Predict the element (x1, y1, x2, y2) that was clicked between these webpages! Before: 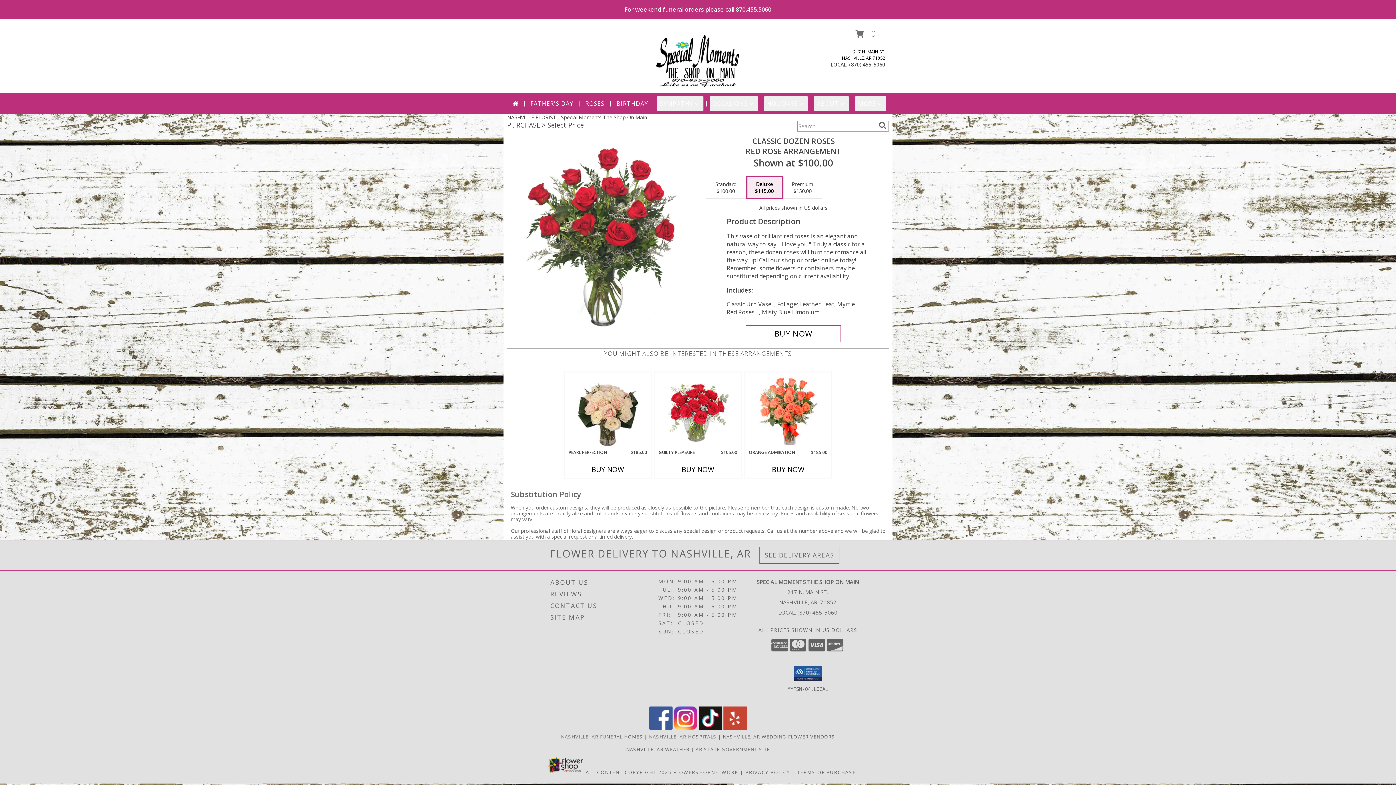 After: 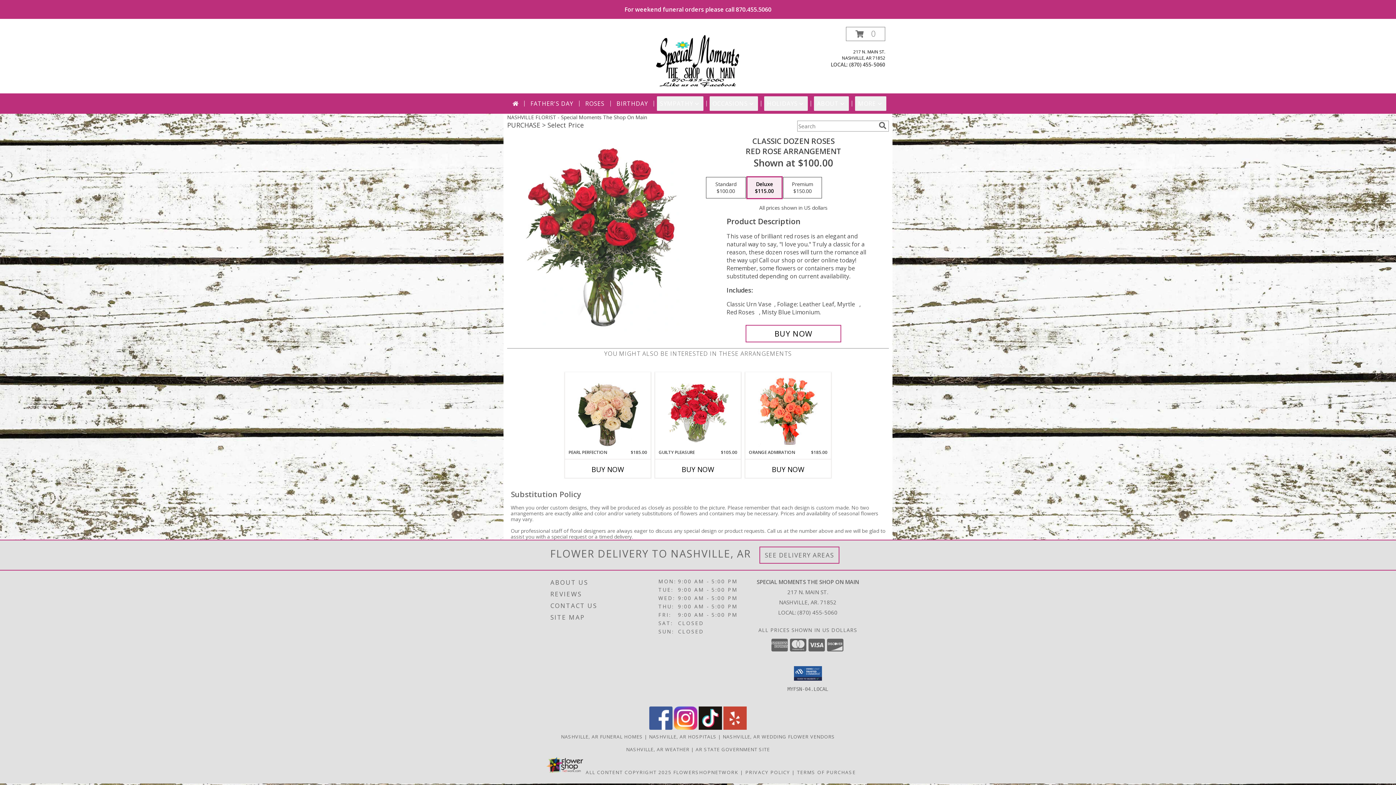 Action: label: View our Yelp bbox: (723, 724, 746, 731)